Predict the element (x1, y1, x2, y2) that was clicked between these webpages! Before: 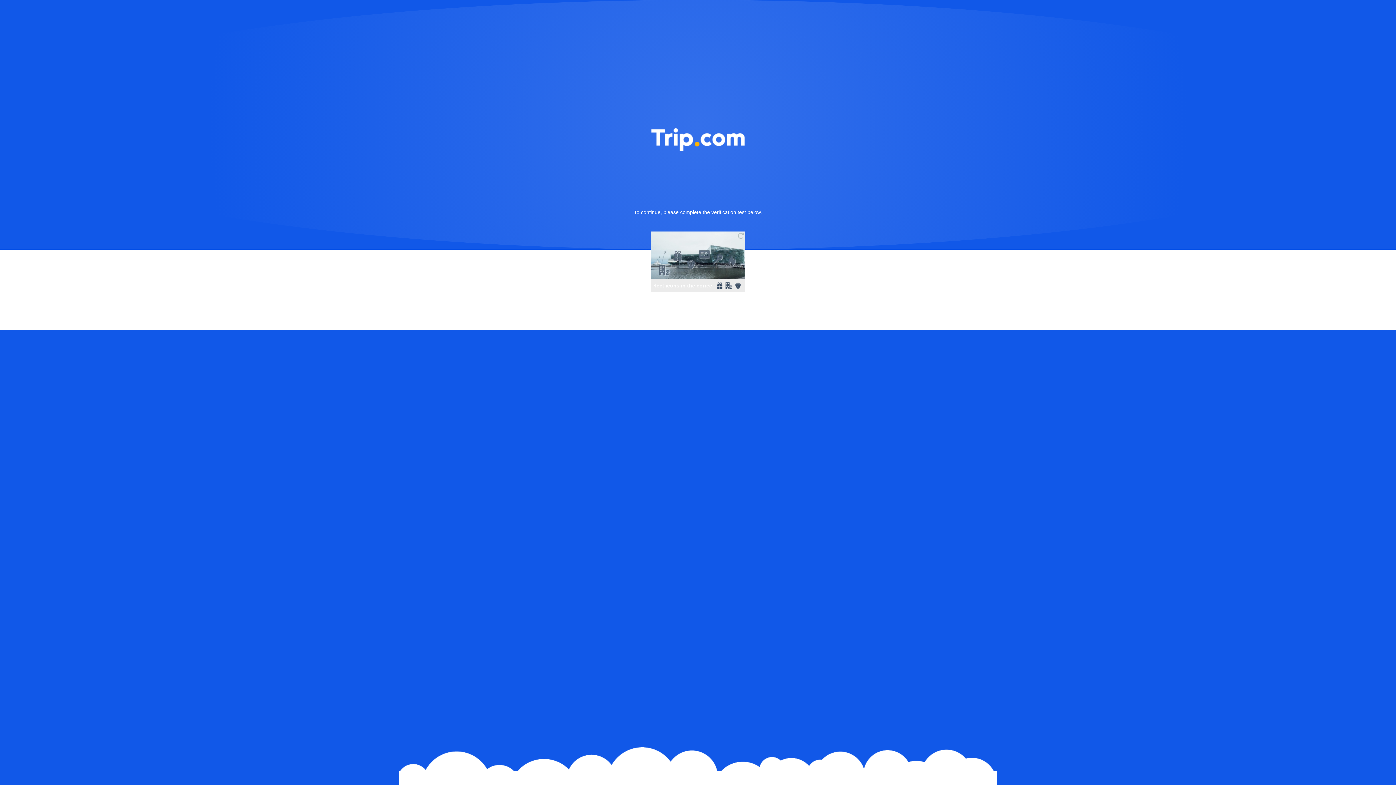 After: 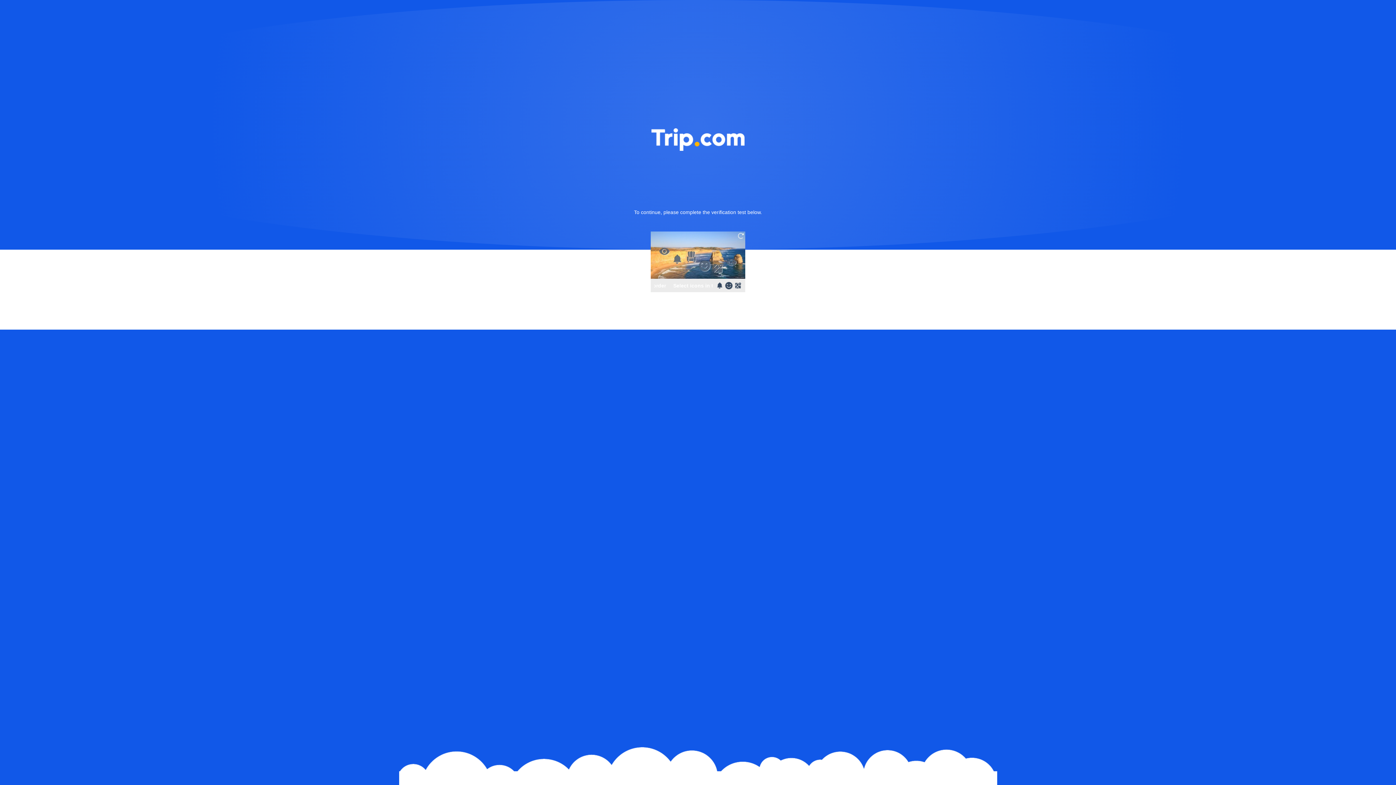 Action: bbox: (736, 231, 745, 240)